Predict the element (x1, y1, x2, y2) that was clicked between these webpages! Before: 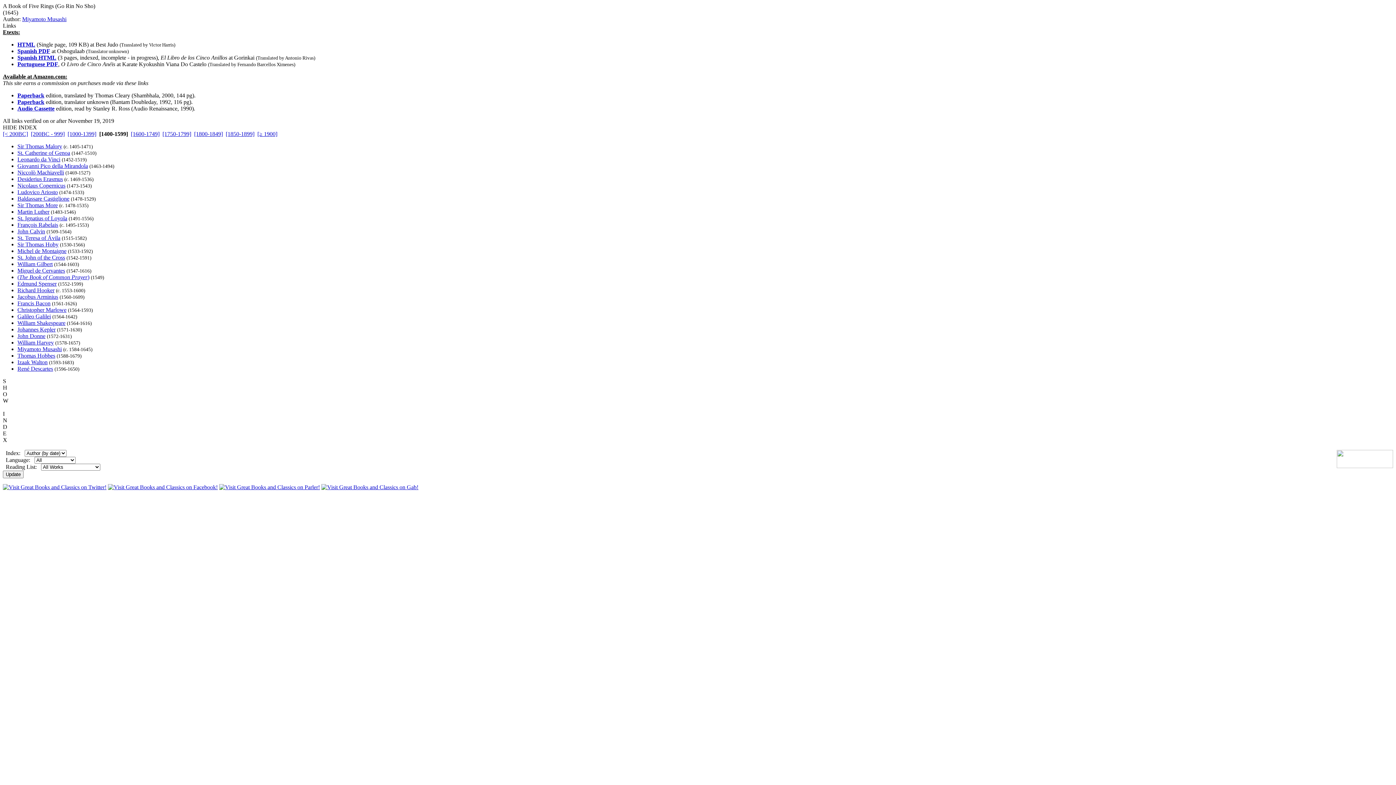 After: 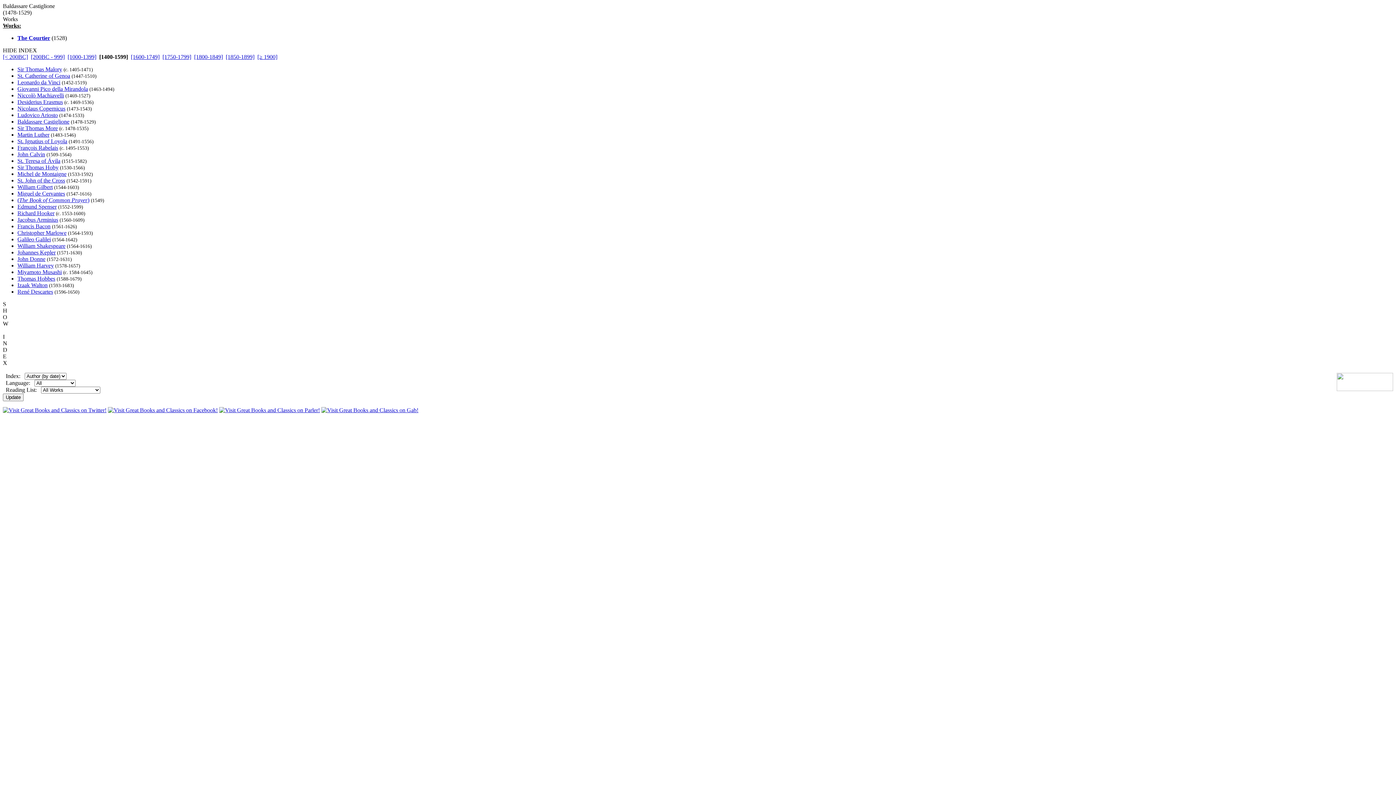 Action: bbox: (17, 195, 69, 201) label: Baldassare Castiglione